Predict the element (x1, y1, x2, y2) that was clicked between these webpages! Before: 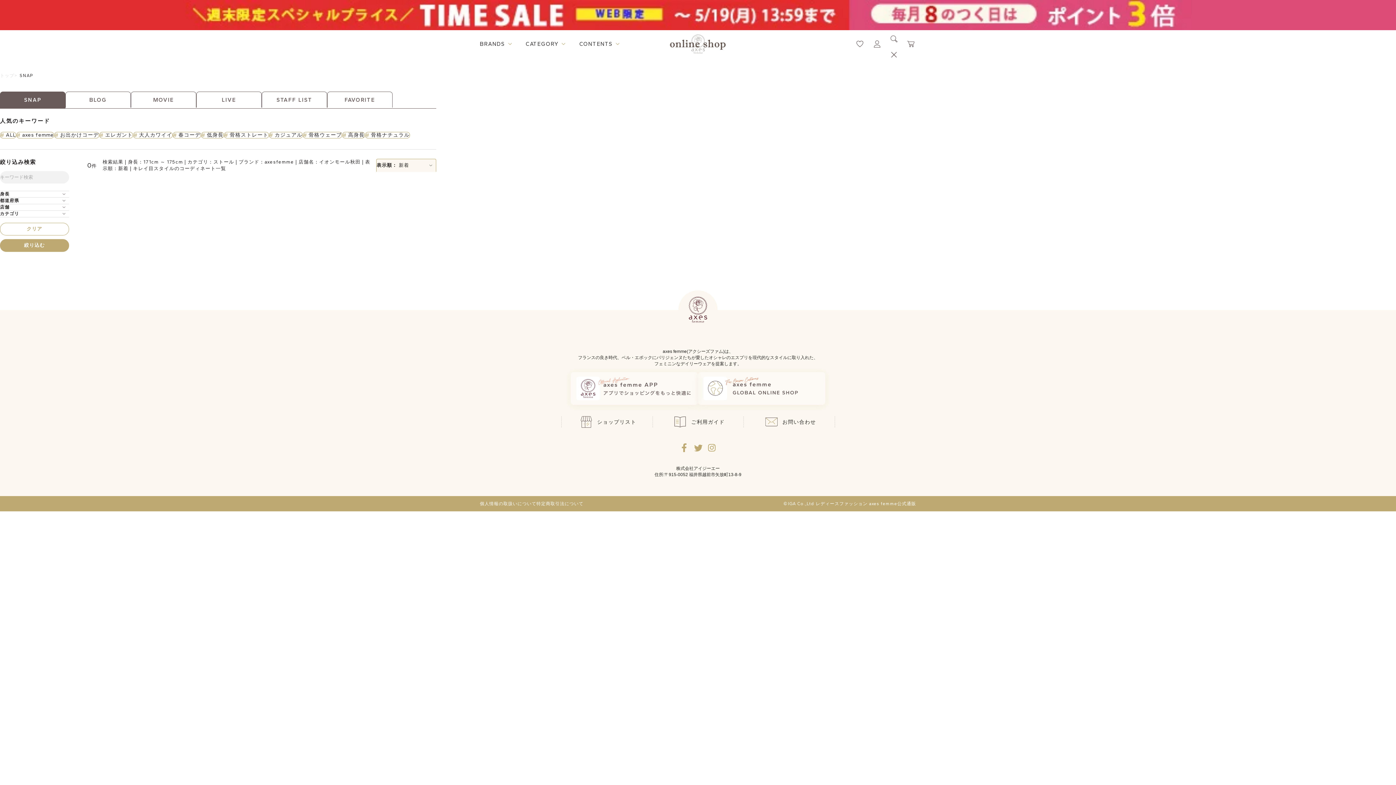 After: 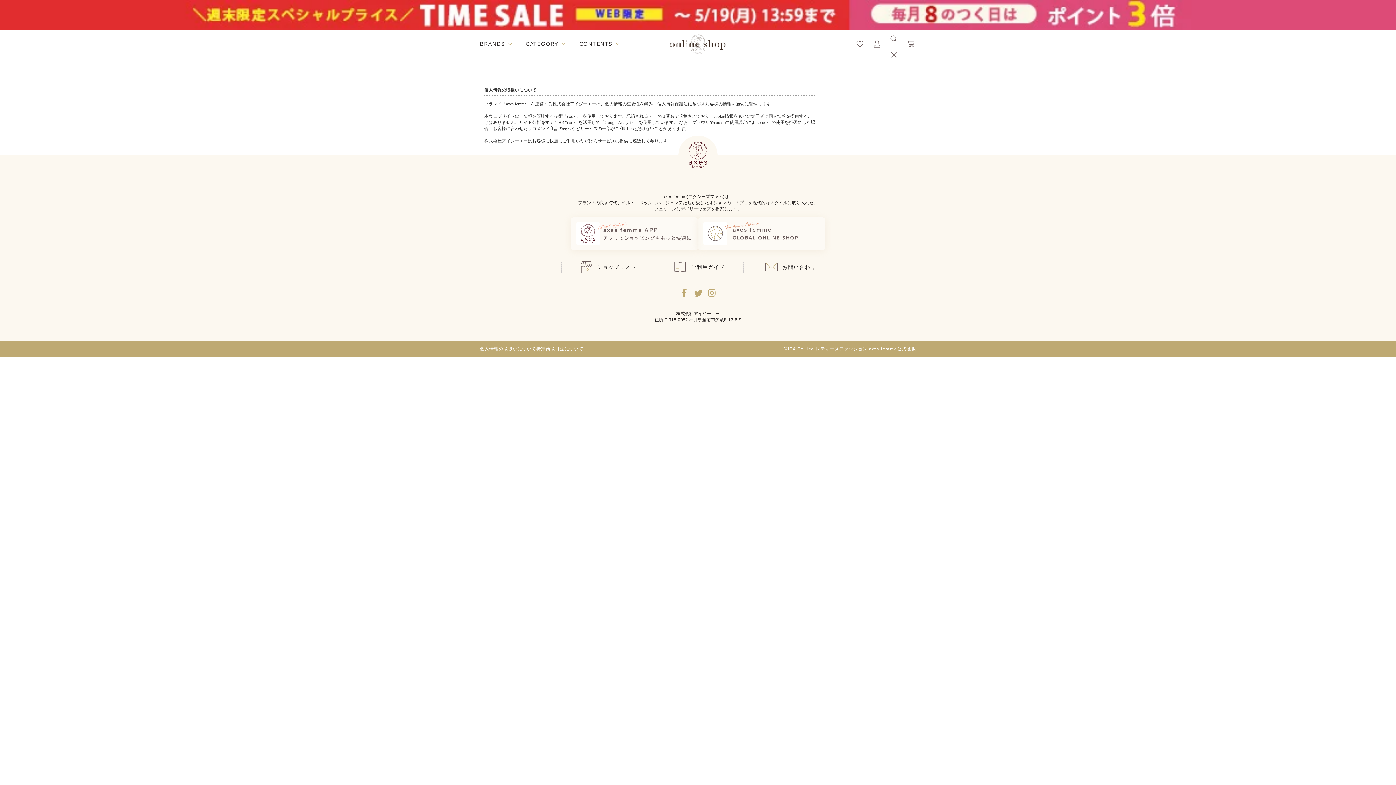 Action: label: 個人情報の取扱いについて bbox: (480, 501, 536, 506)